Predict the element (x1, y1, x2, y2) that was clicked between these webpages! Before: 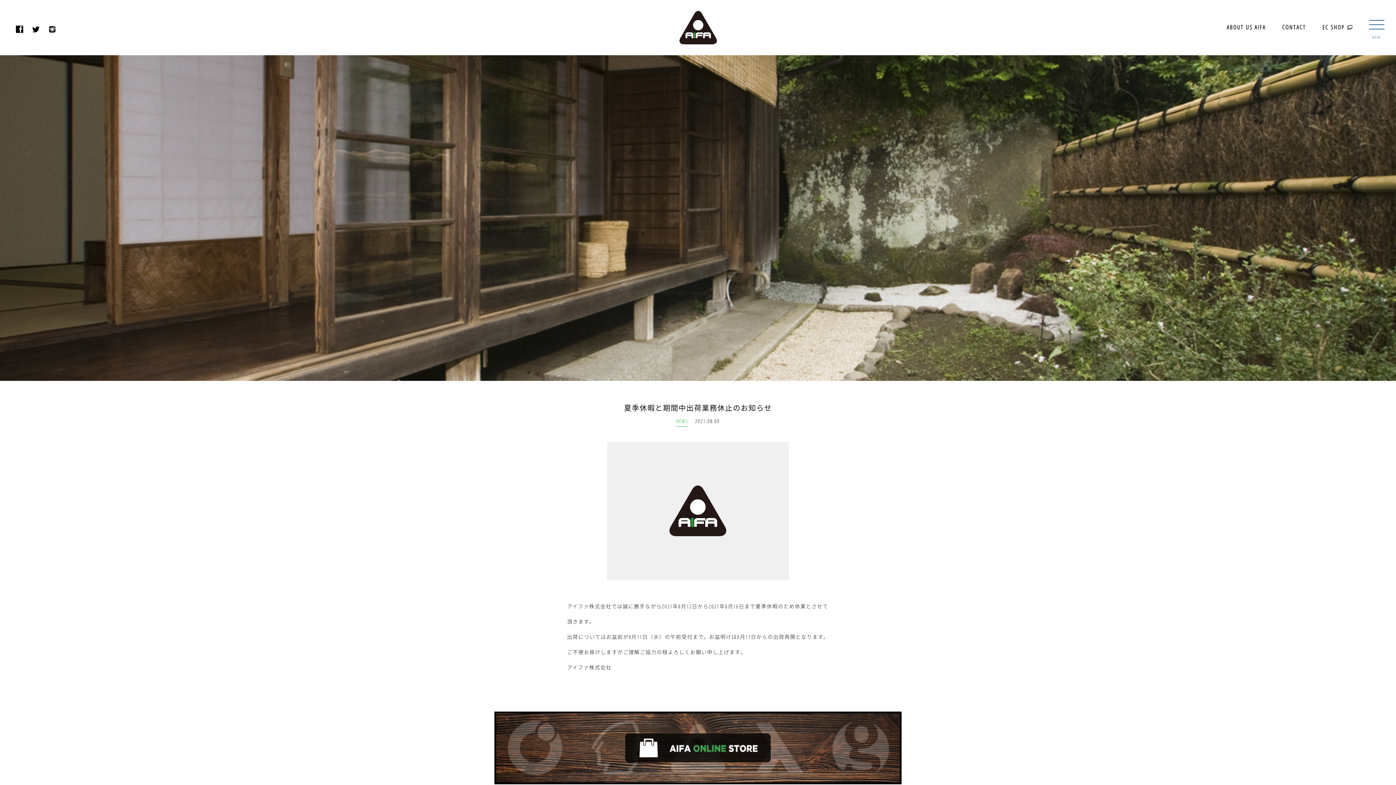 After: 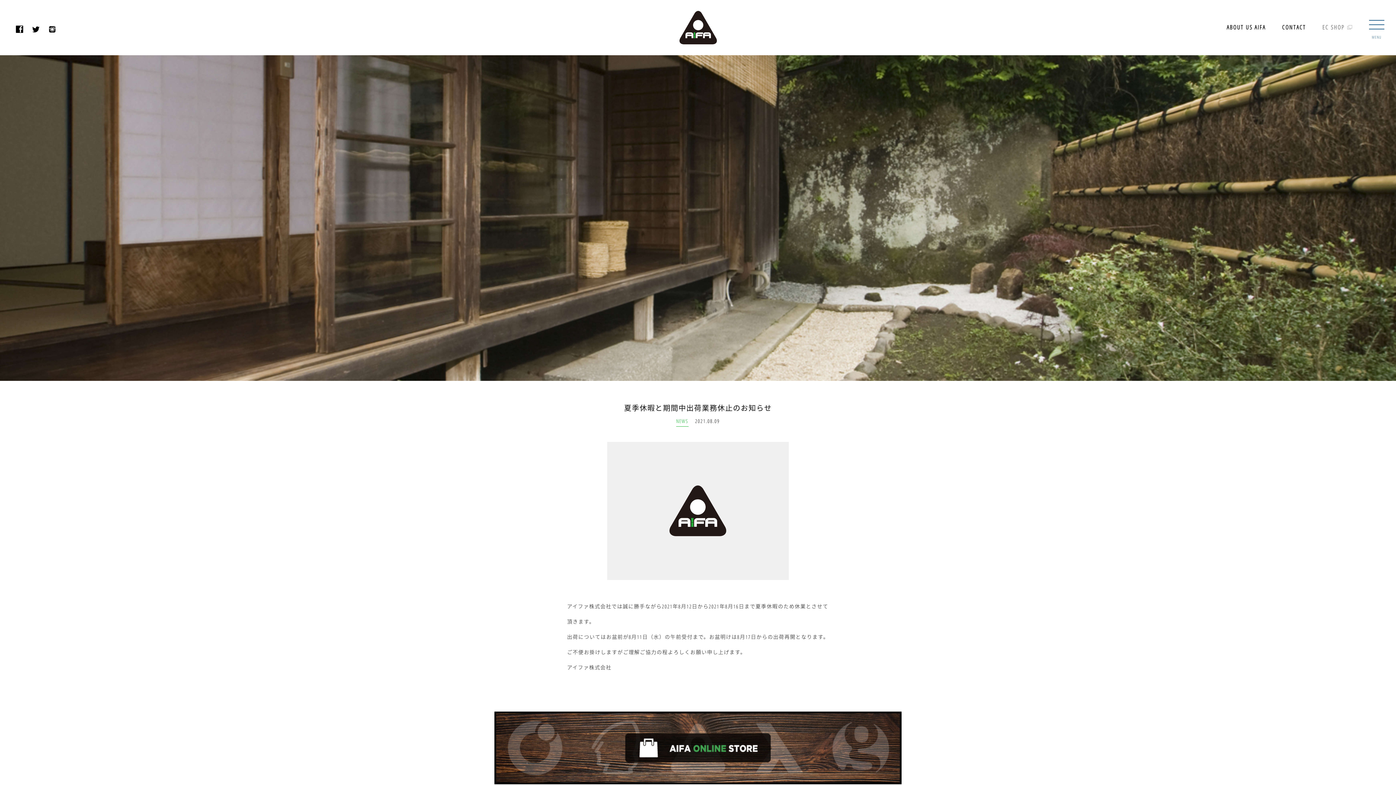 Action: bbox: (1322, 23, 1357, 30) label: EC SHOP 